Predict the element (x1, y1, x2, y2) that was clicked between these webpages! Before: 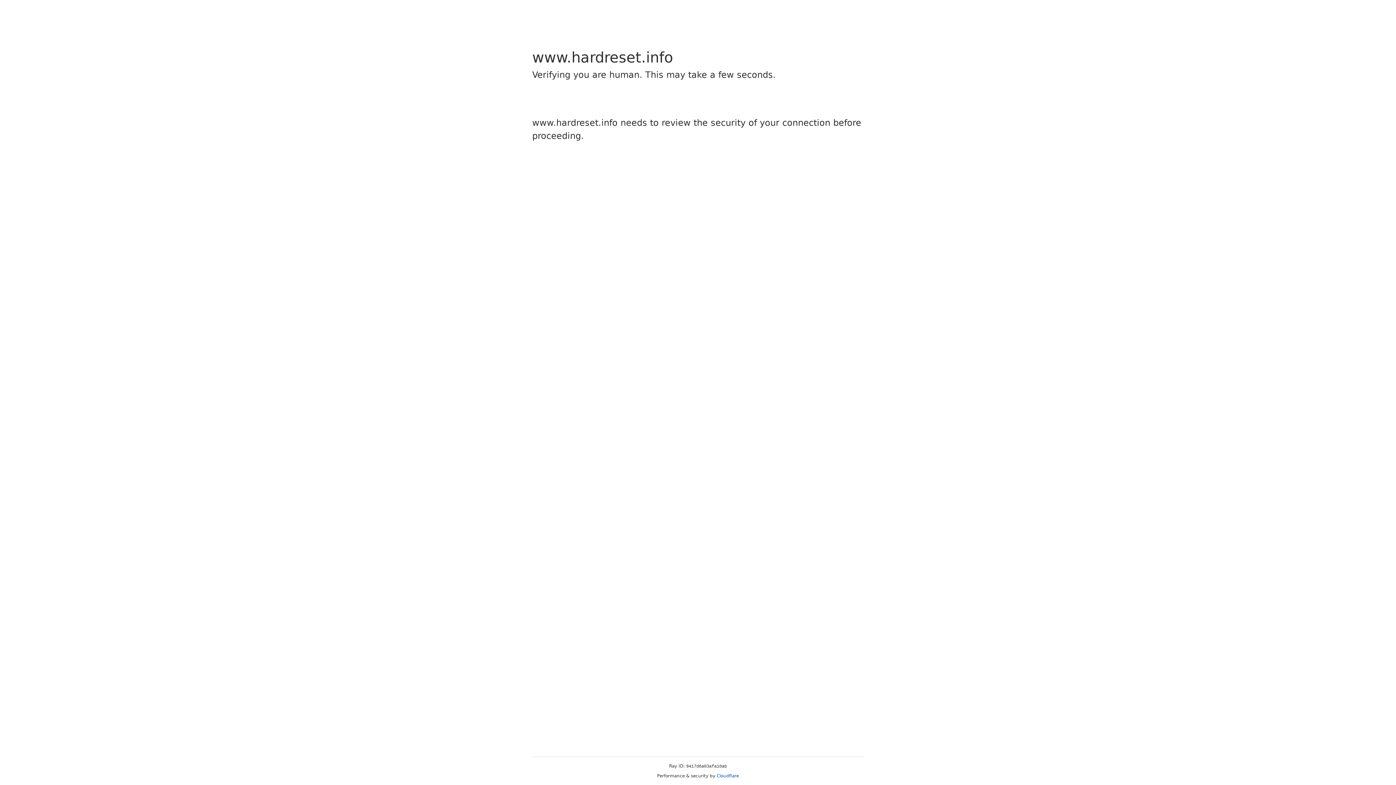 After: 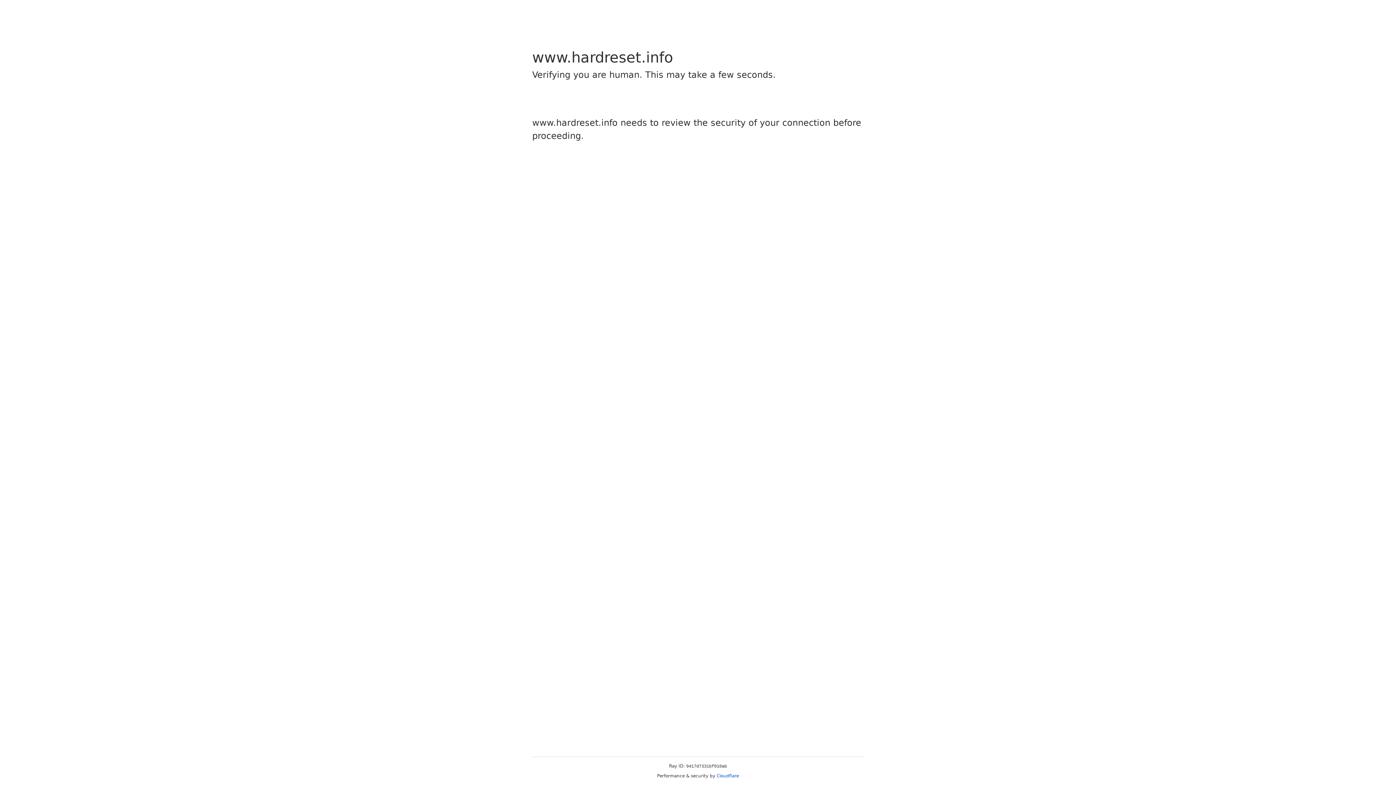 Action: label: Cloudflare bbox: (716, 773, 739, 778)